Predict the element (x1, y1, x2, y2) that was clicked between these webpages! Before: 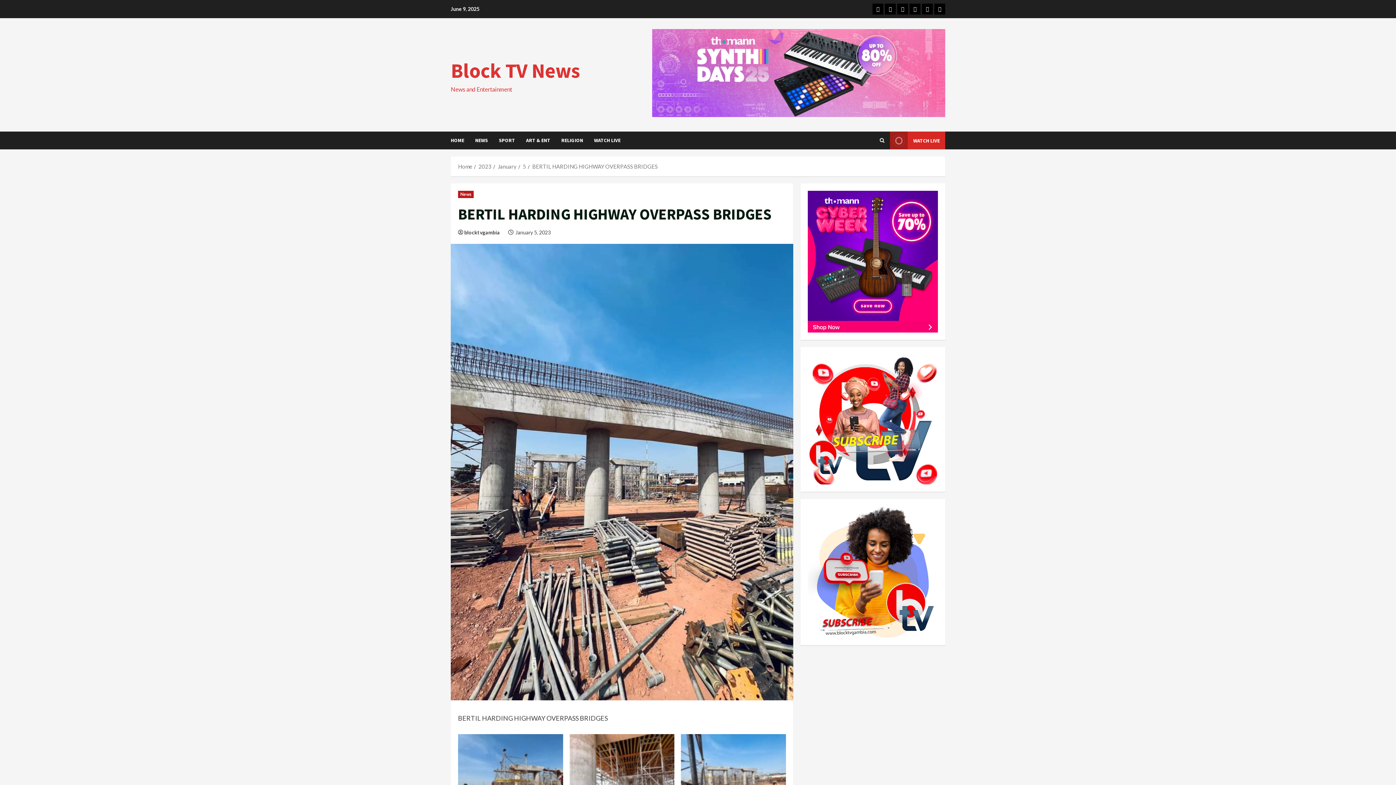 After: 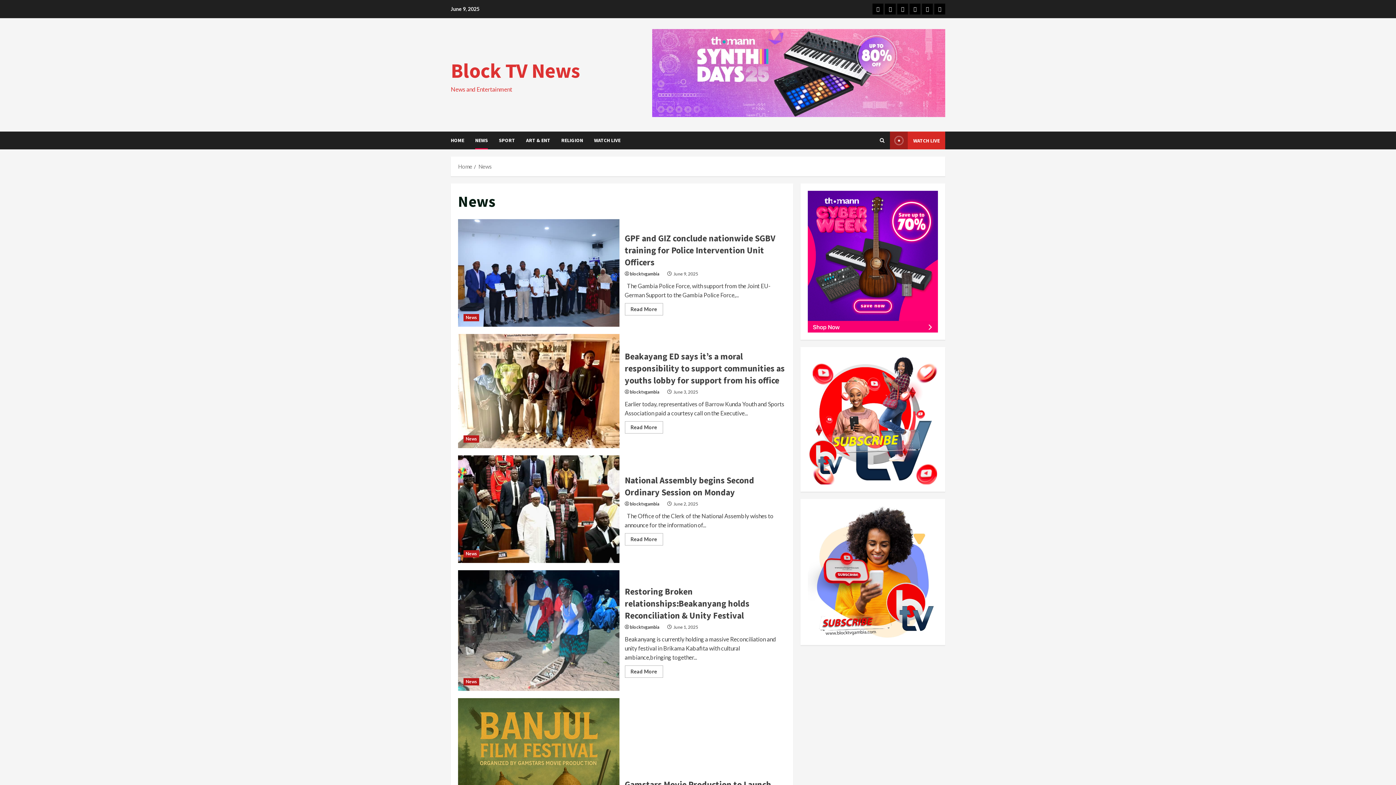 Action: label: NEWS bbox: (469, 131, 493, 149)